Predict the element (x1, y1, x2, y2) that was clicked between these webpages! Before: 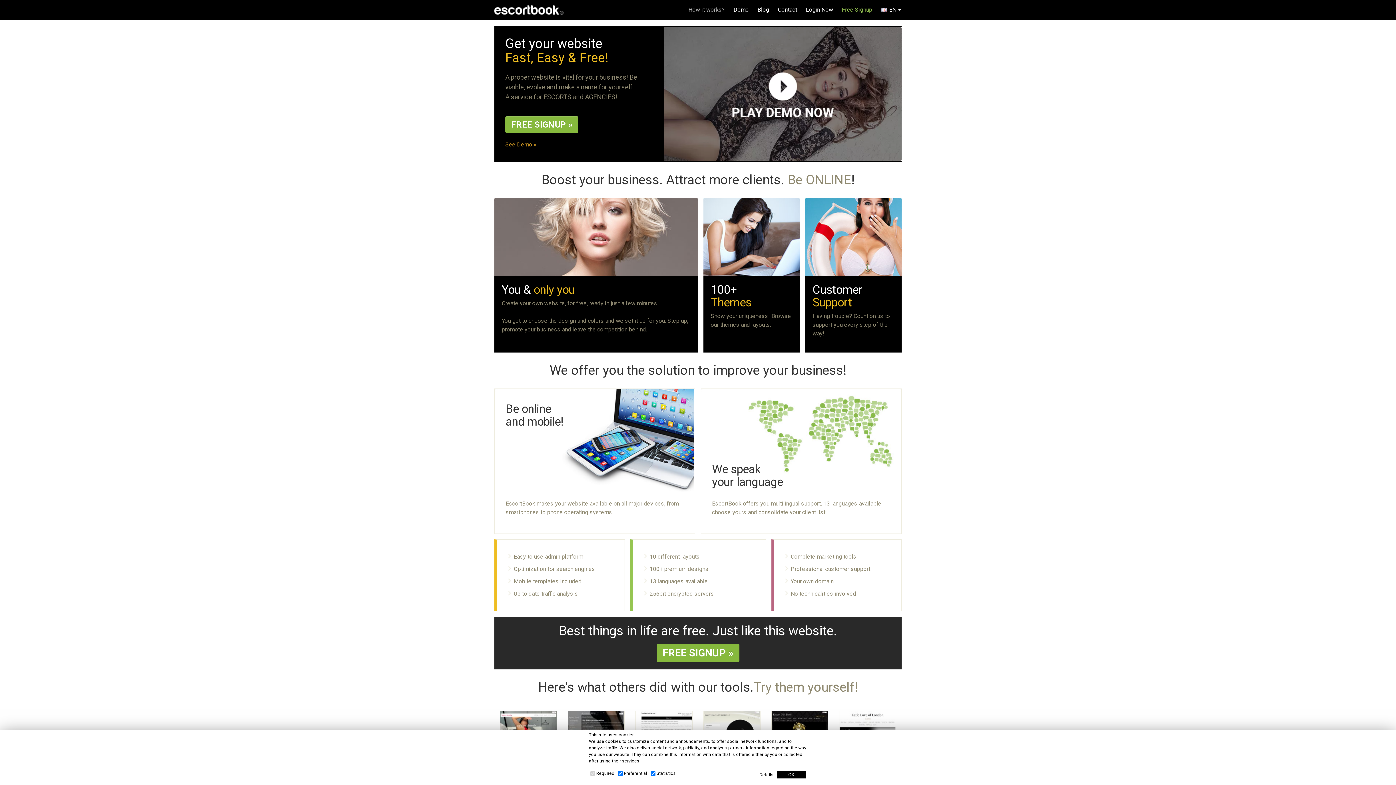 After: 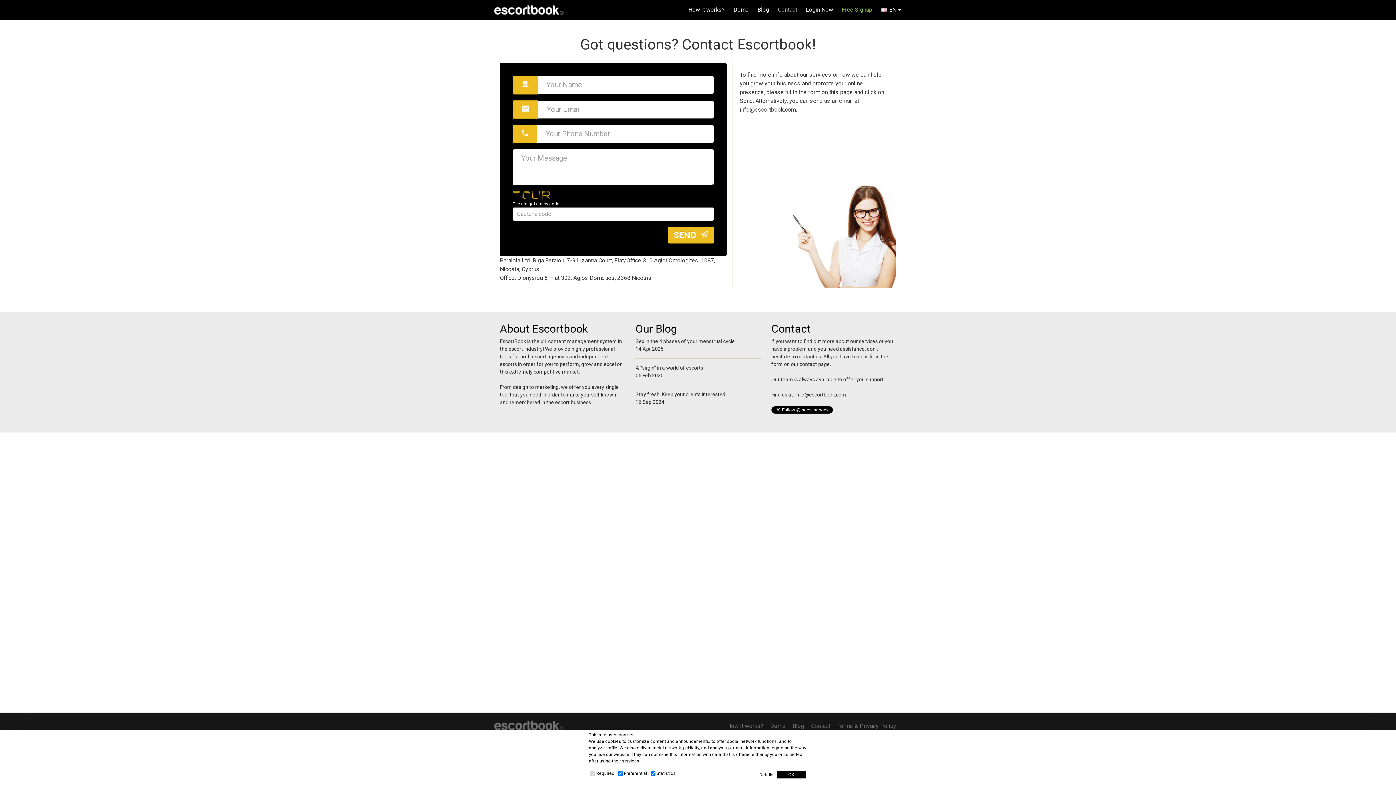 Action: label: Contact bbox: (778, 2, 797, 16)